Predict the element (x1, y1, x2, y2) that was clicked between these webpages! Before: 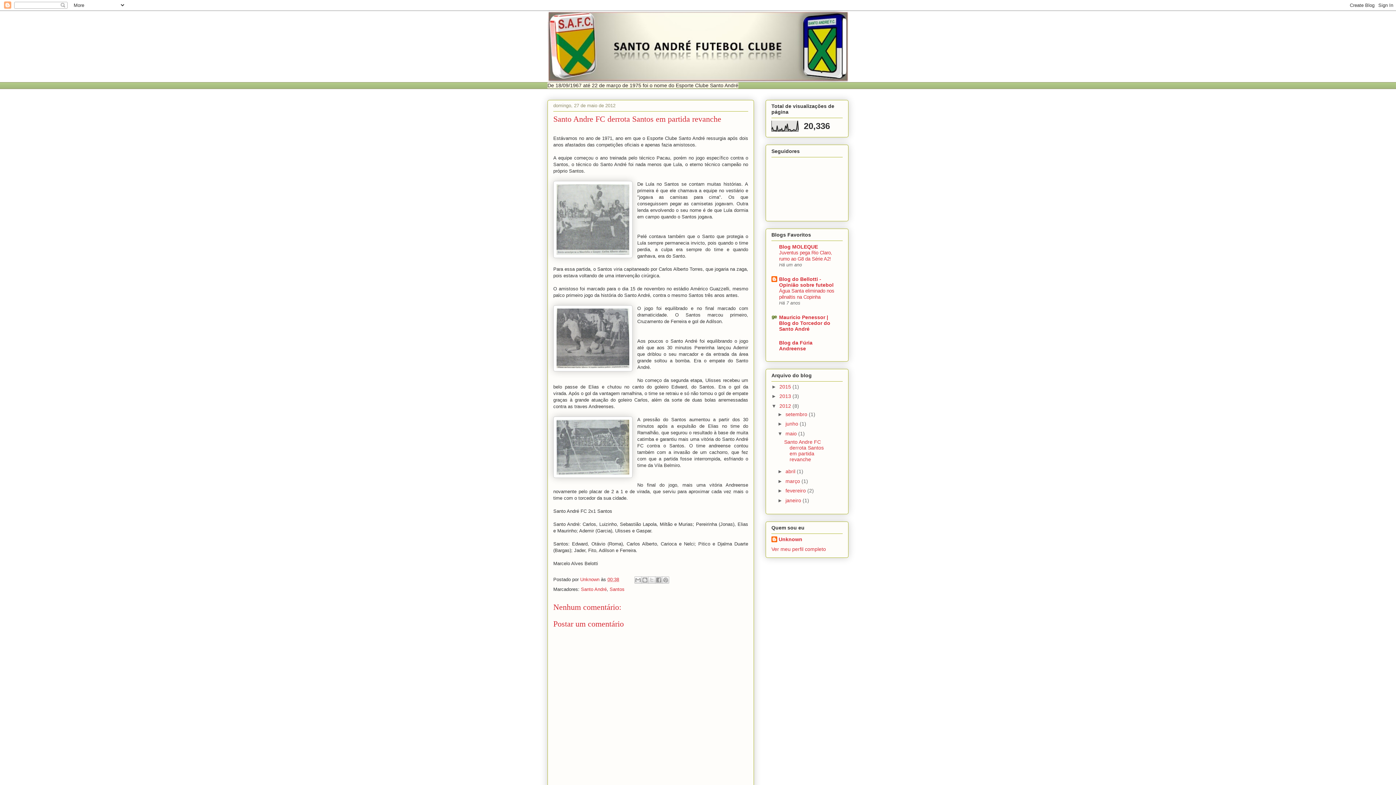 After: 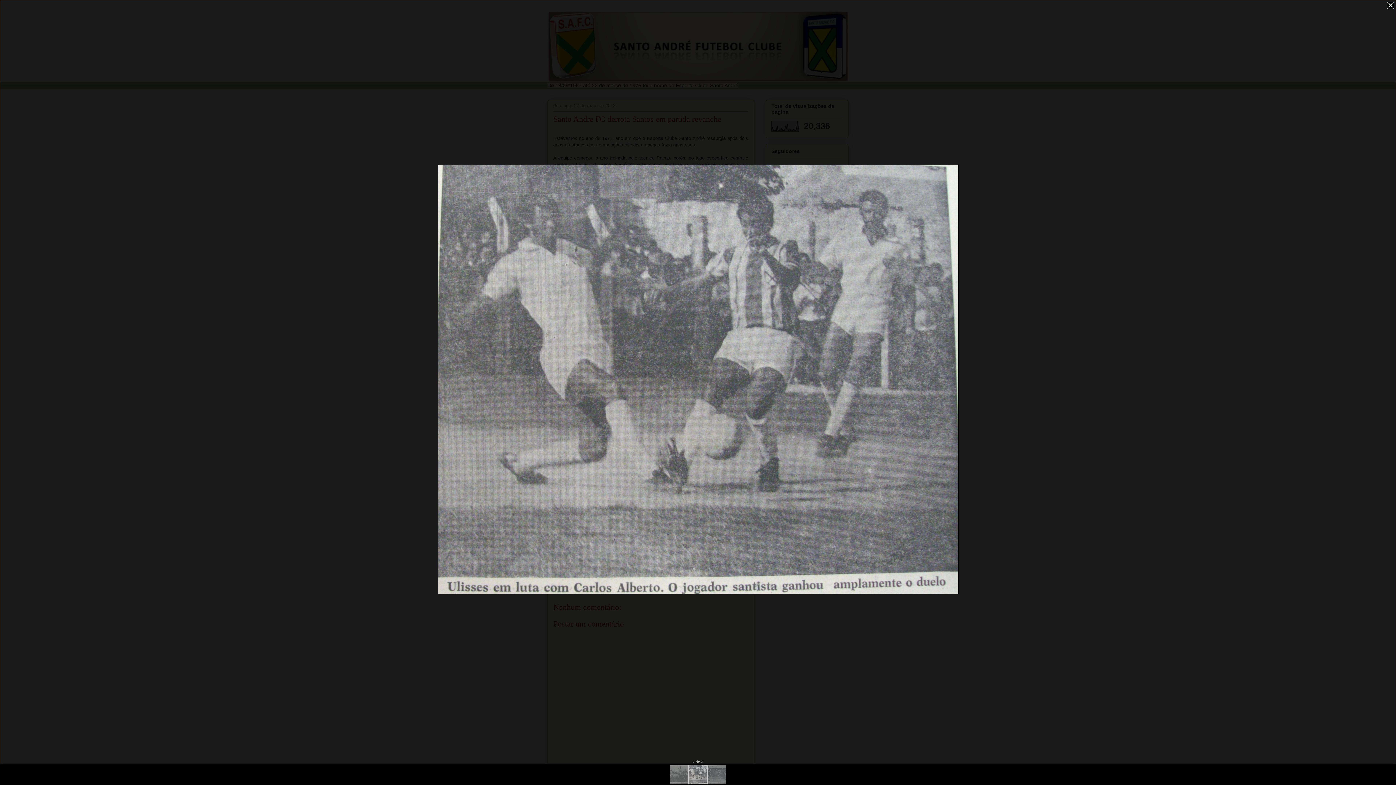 Action: bbox: (553, 305, 632, 373)